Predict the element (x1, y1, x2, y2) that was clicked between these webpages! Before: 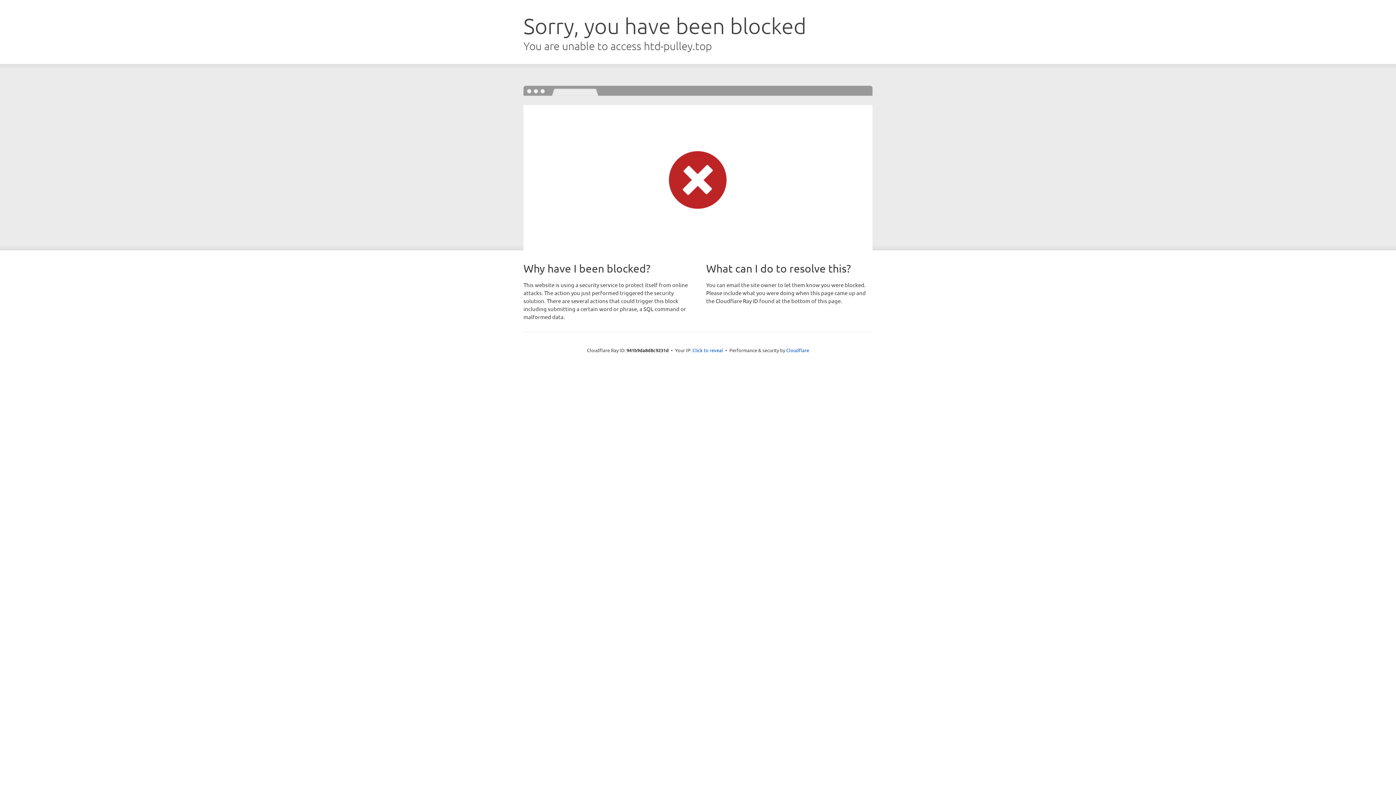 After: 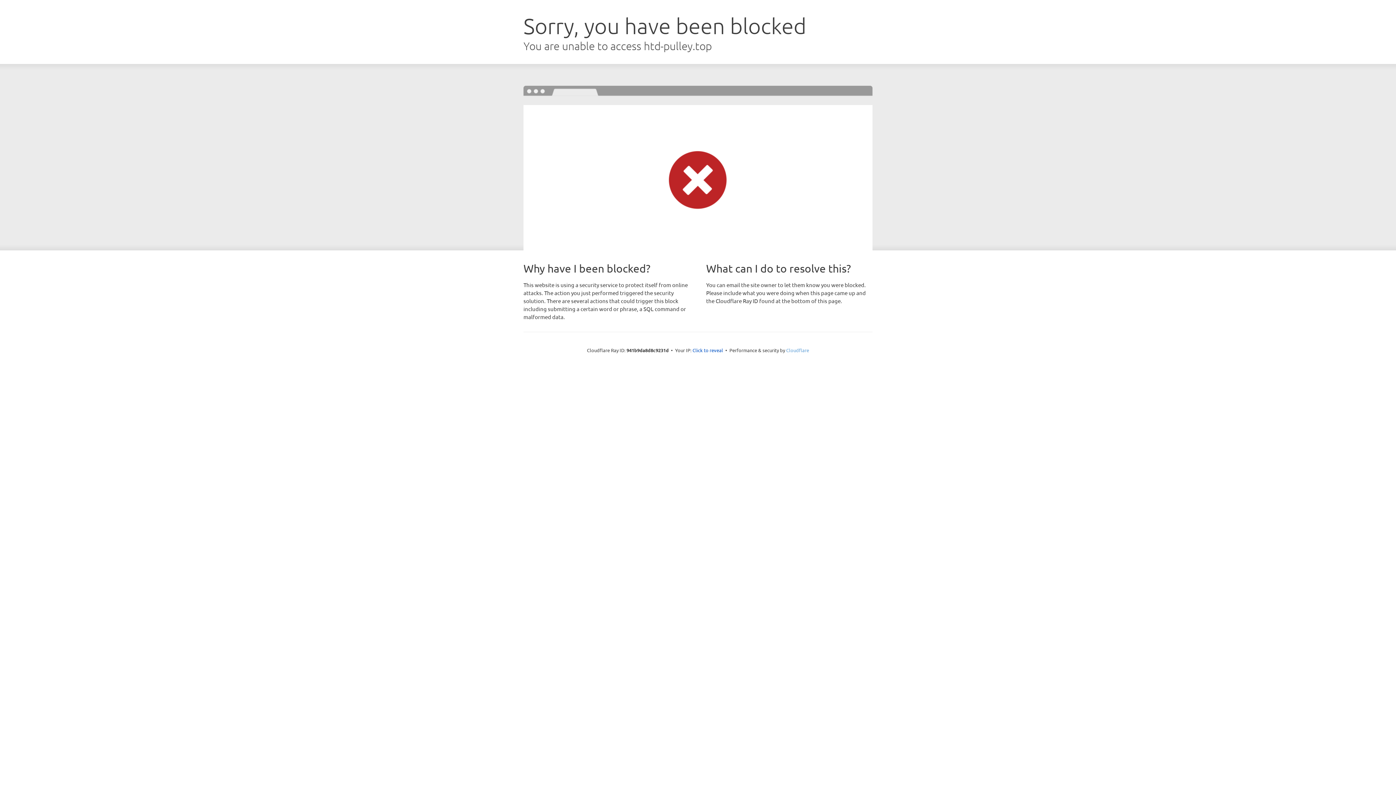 Action: label: Cloudflare bbox: (786, 347, 809, 353)